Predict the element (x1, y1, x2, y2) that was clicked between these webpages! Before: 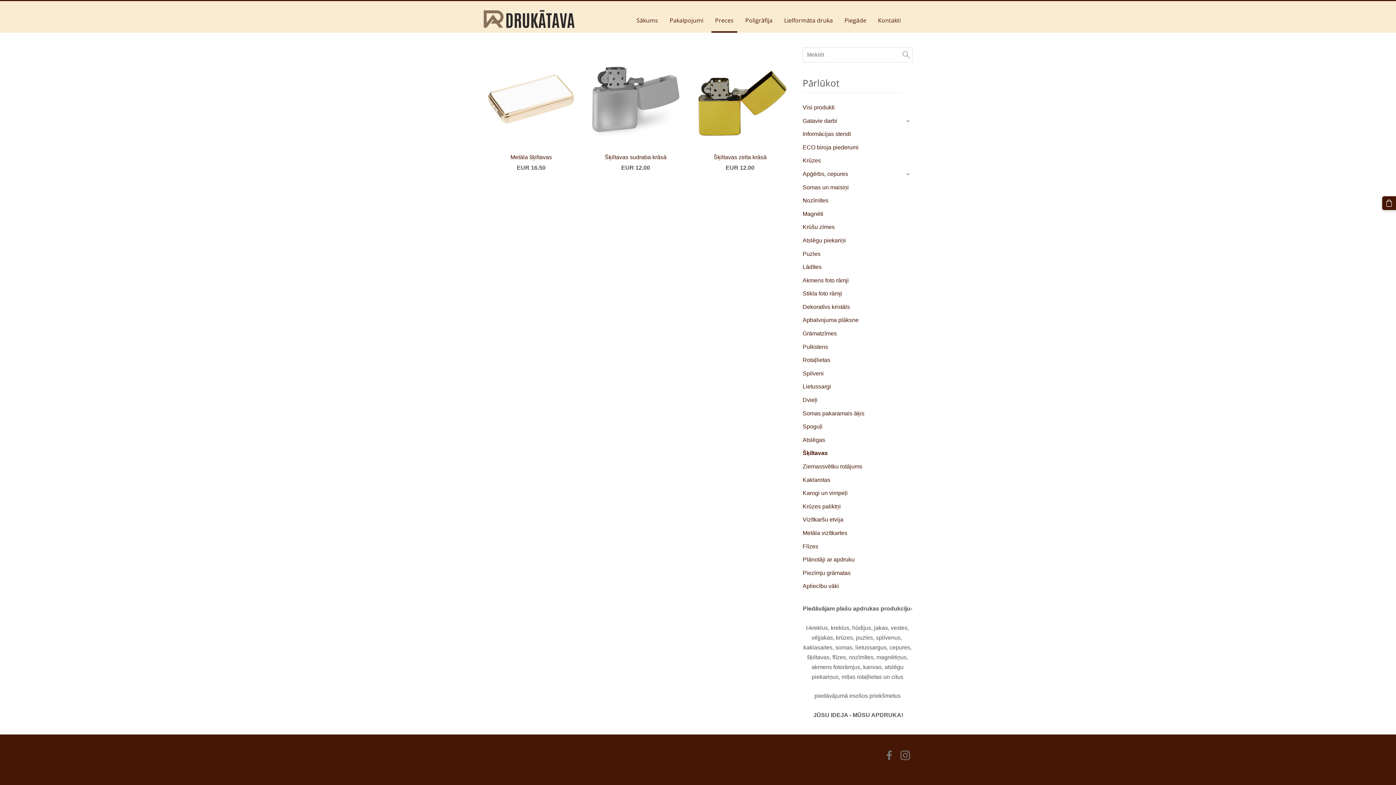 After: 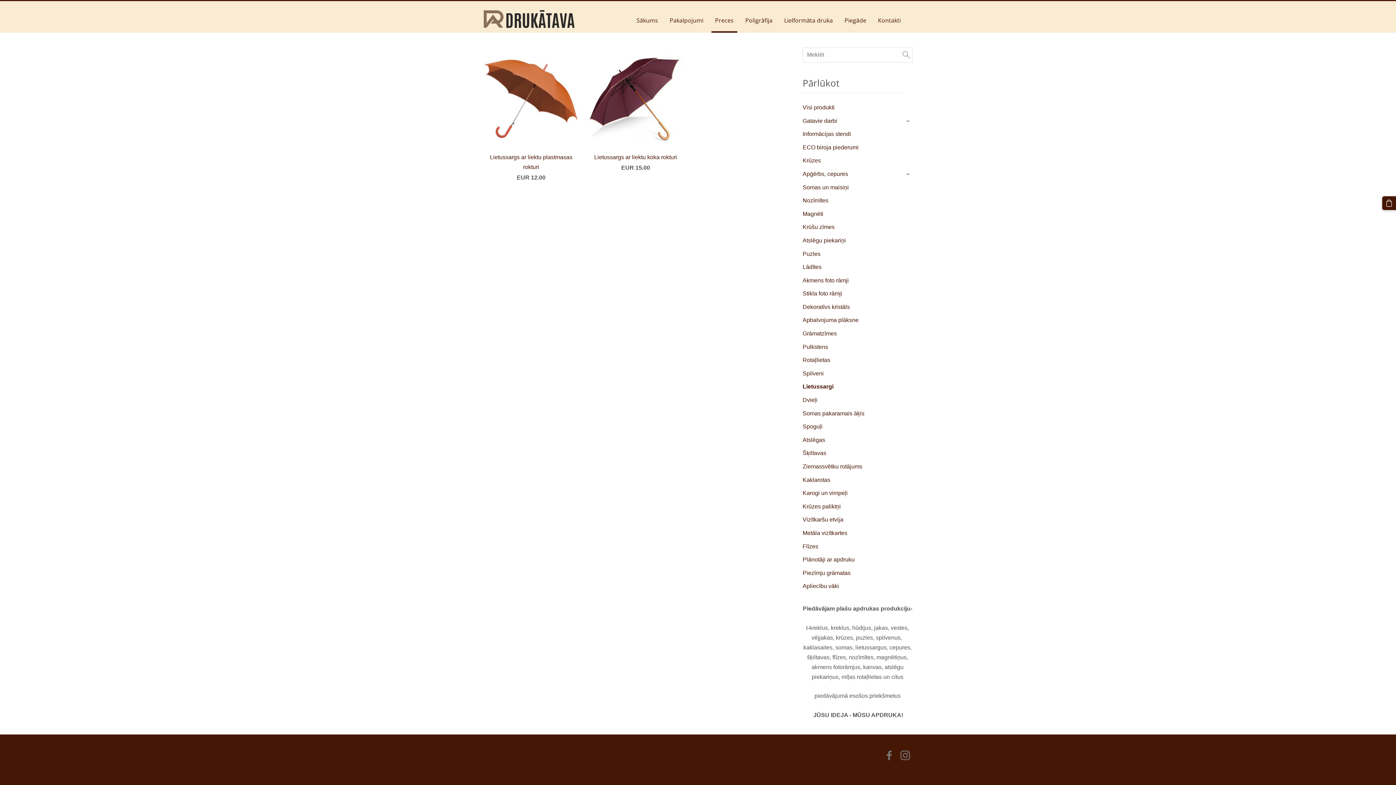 Action: label: Lietussargi bbox: (802, 381, 831, 391)